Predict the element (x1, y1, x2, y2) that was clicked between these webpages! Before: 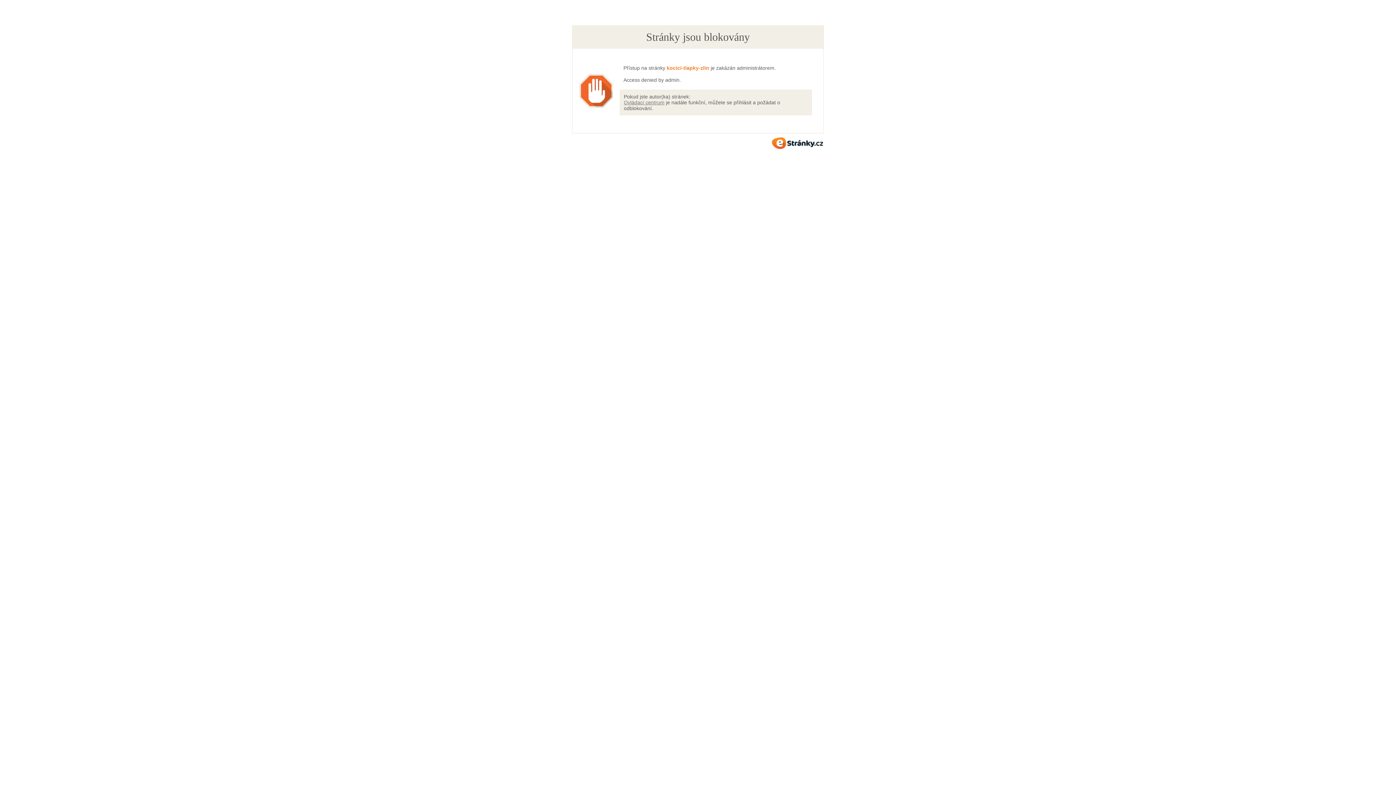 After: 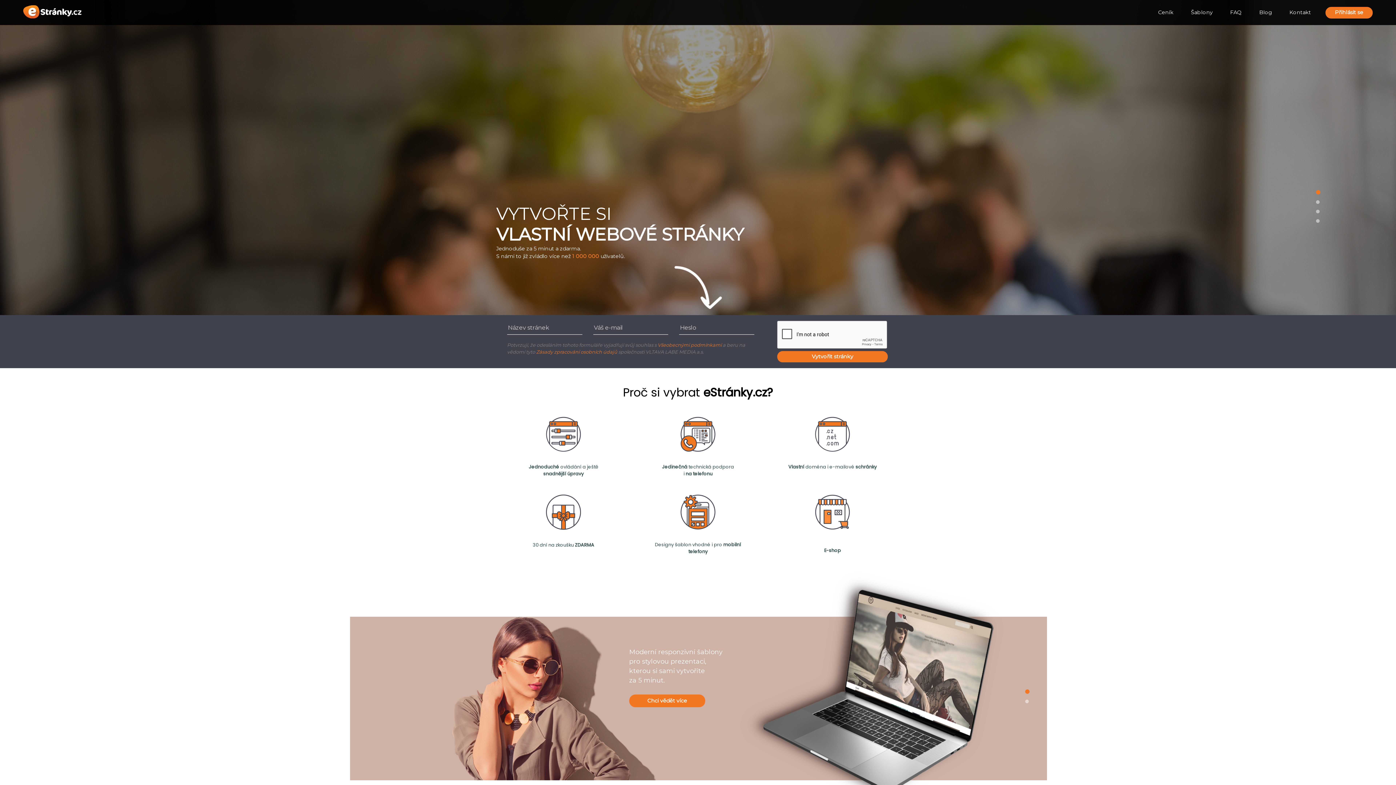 Action: label: eStránky.cz bbox: (772, 137, 823, 148)